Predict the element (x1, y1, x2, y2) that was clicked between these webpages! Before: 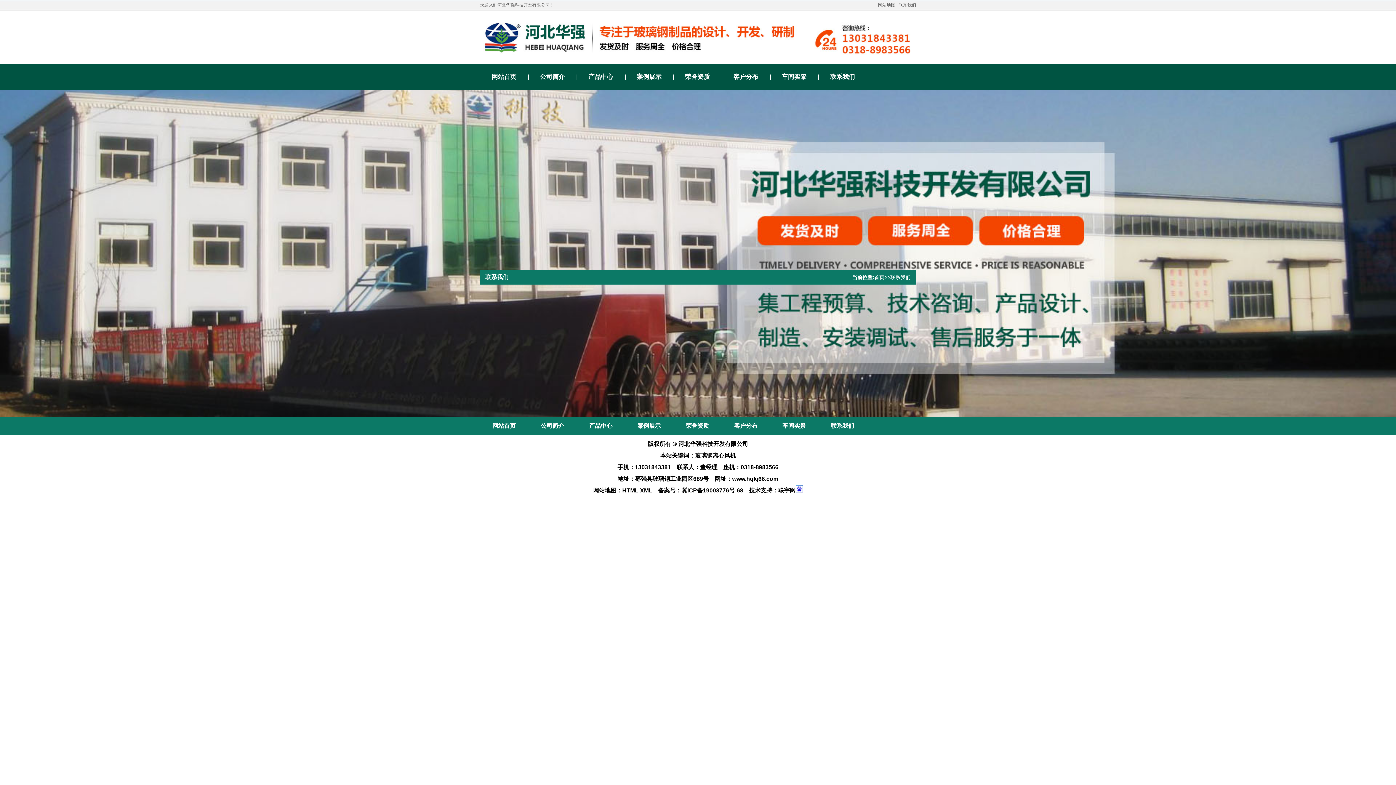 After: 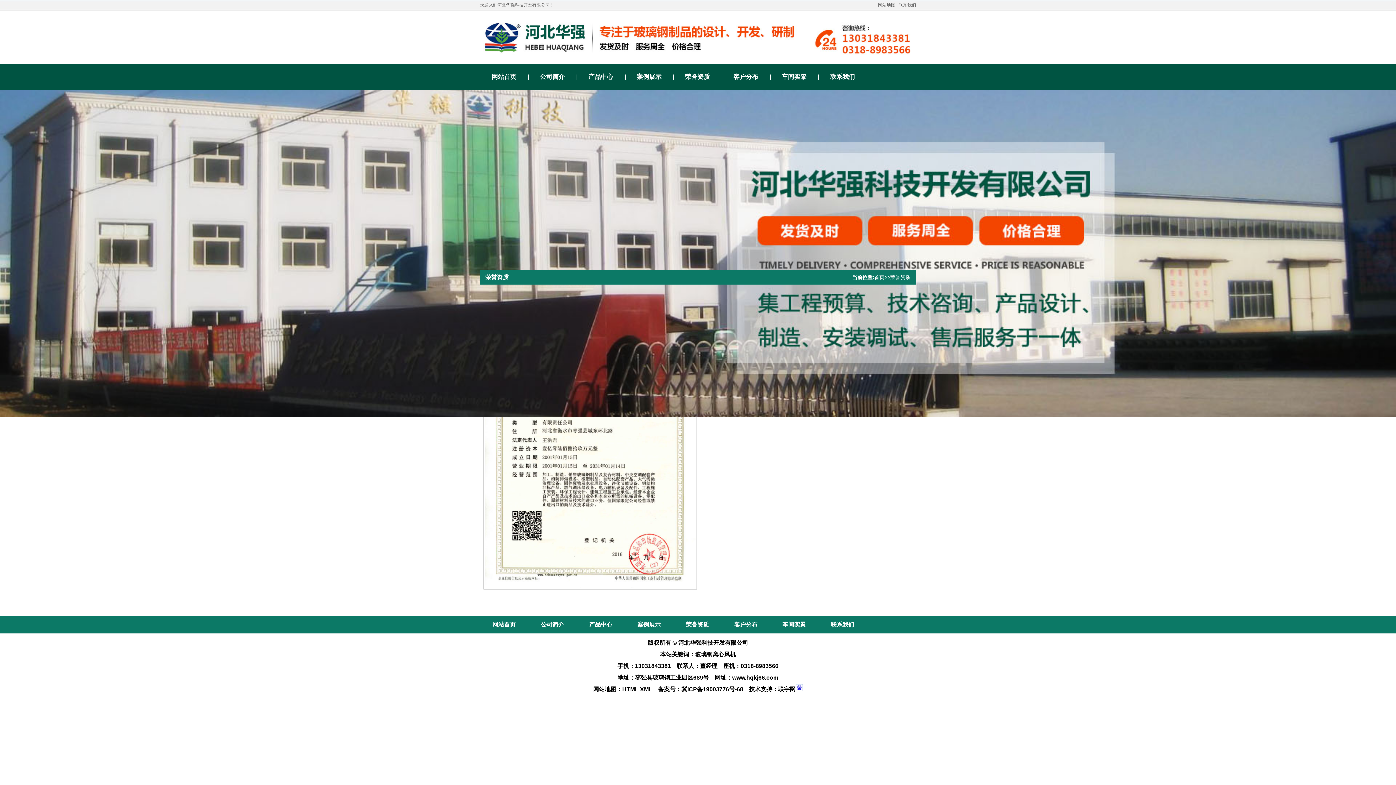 Action: bbox: (673, 64, 721, 89) label: 荣誉资质